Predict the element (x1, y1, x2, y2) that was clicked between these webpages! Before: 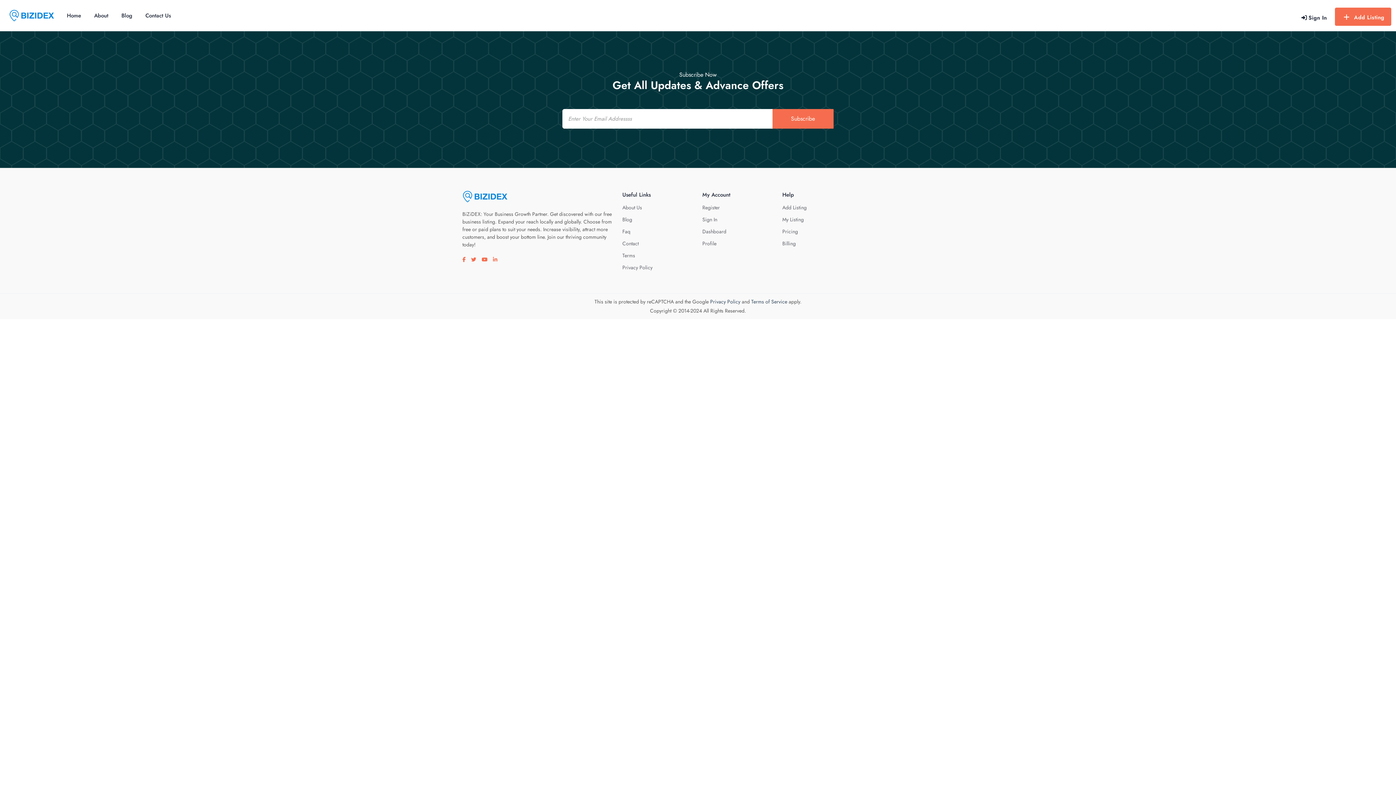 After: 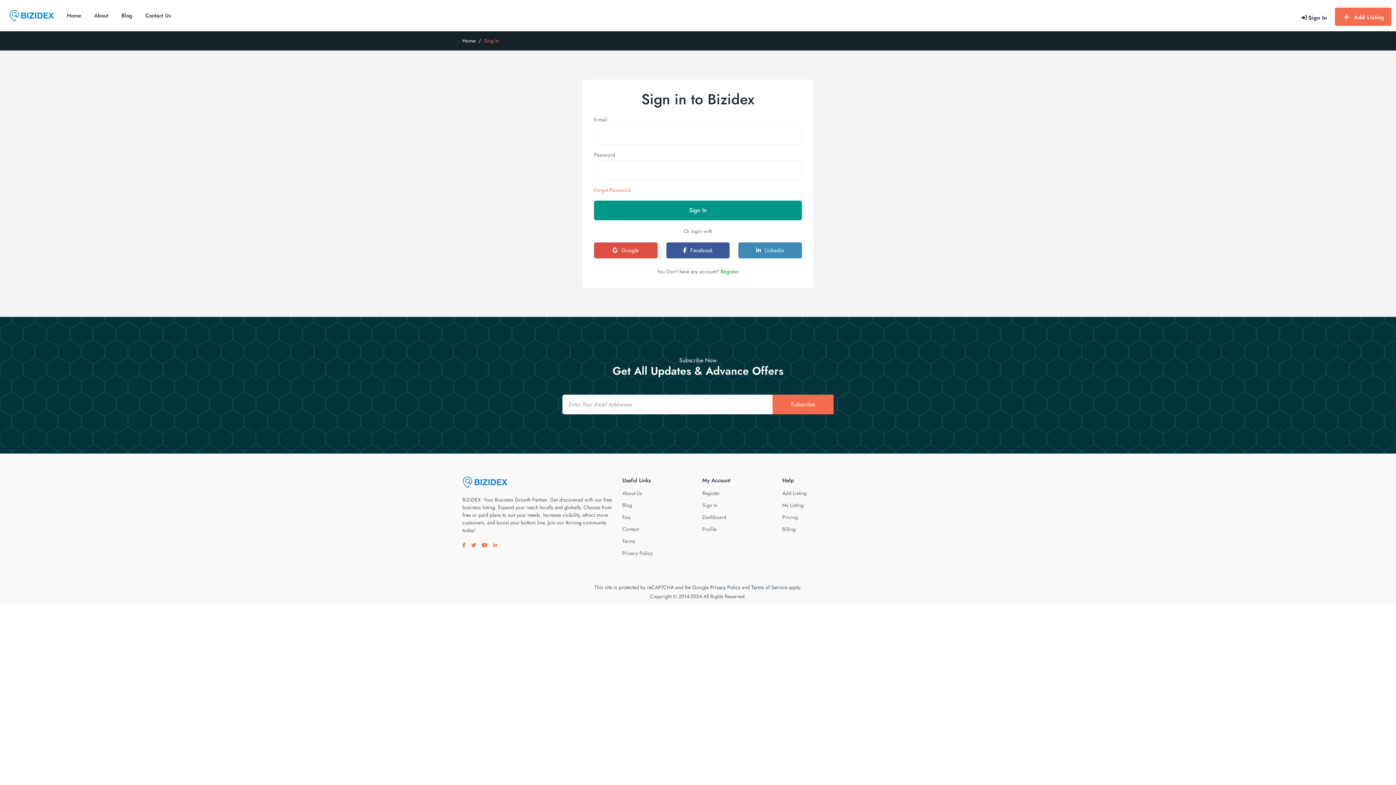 Action: bbox: (782, 216, 804, 223) label: My Listing